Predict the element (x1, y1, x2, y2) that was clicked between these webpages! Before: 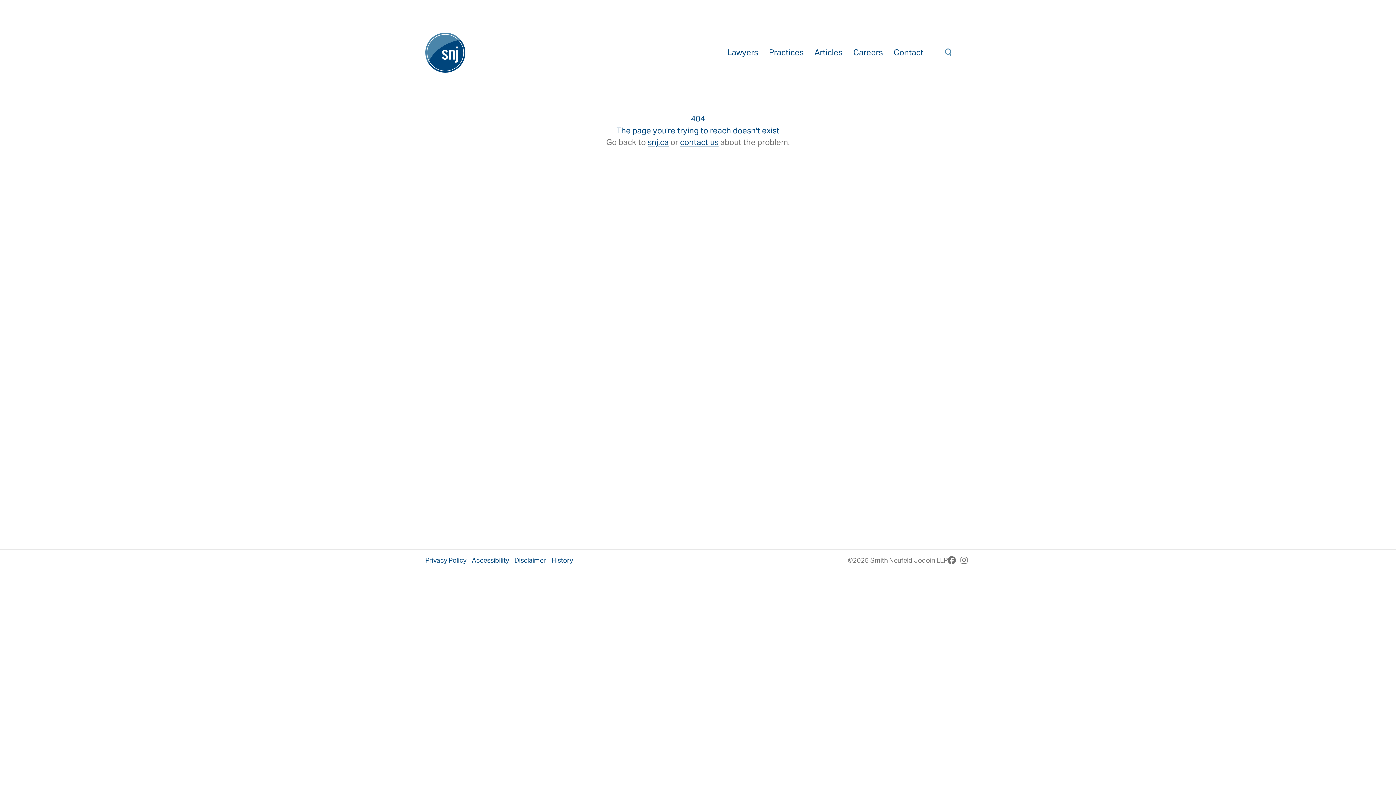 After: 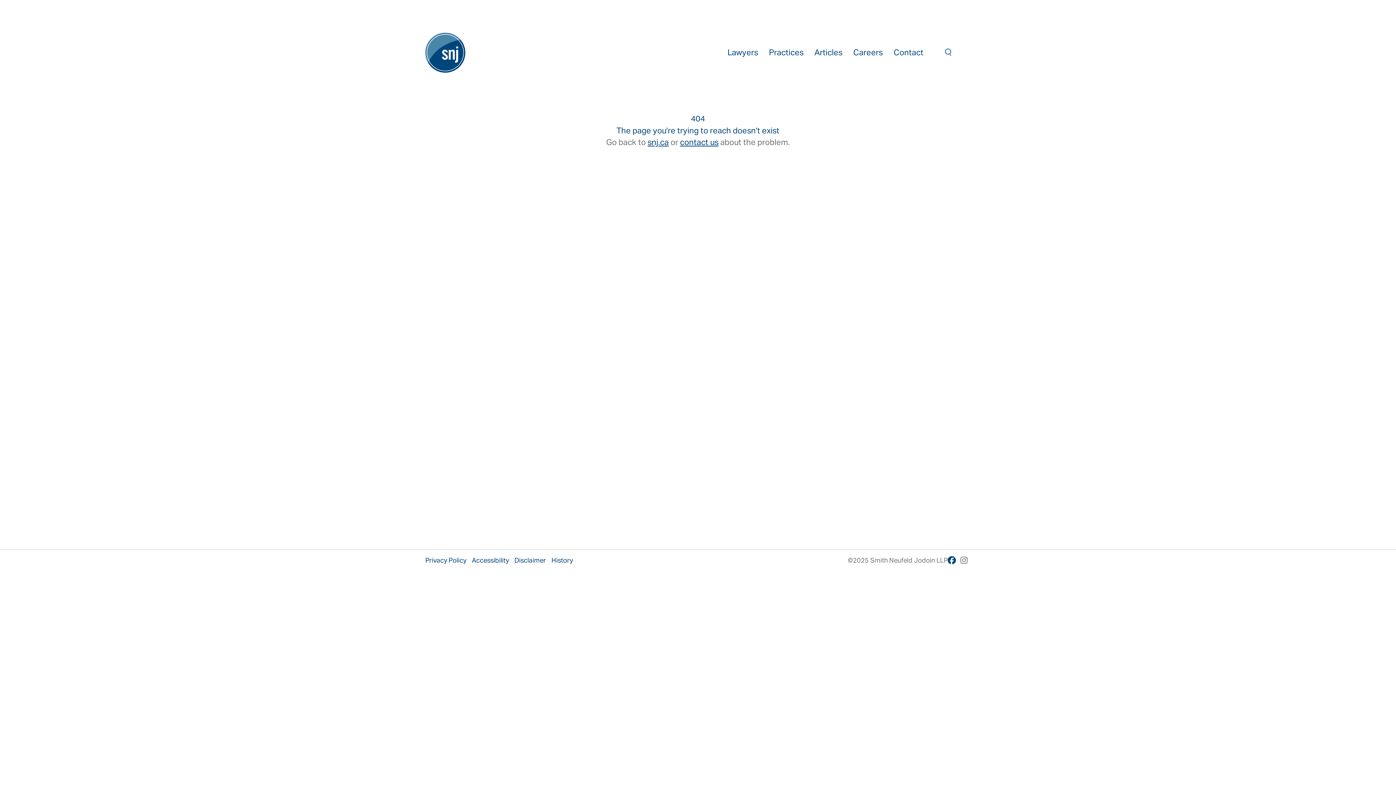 Action: label: Visit our Facebook page bbox: (948, 556, 956, 564)